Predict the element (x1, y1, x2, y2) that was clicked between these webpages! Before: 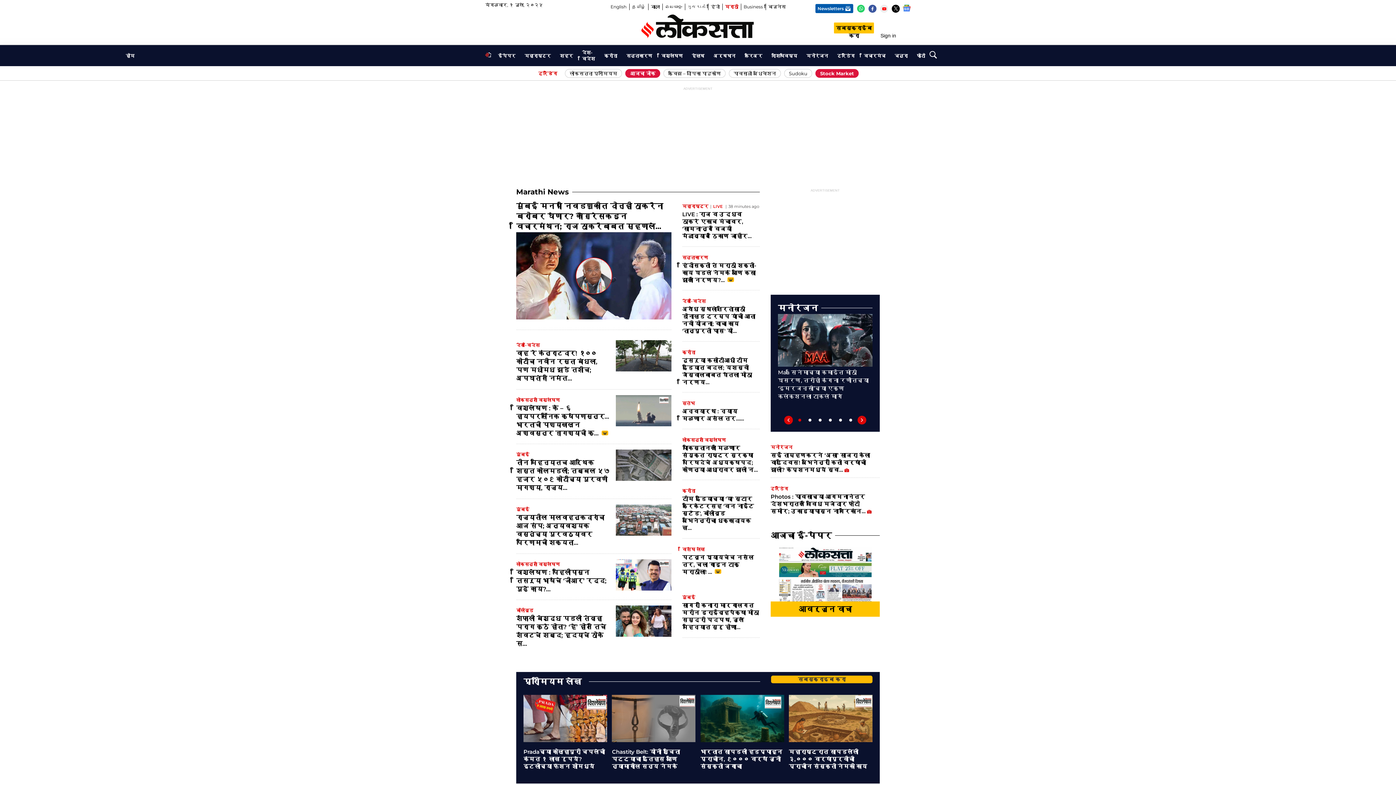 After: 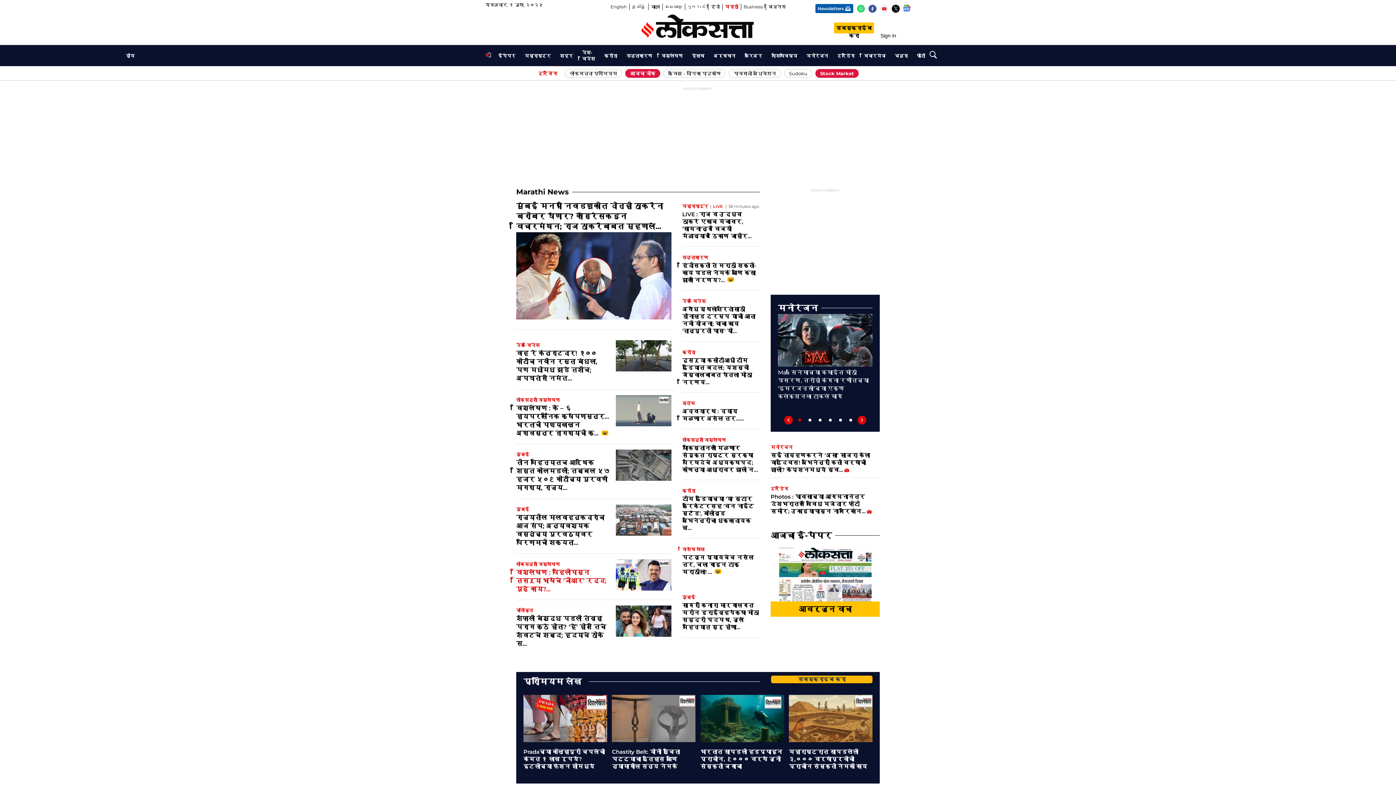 Action: bbox: (516, 569, 606, 593) label: विश्लेषण : पहिलीपासून तिसऱ्या भाषेचे ‘जीआर’ रद्द; पुढे काय?…